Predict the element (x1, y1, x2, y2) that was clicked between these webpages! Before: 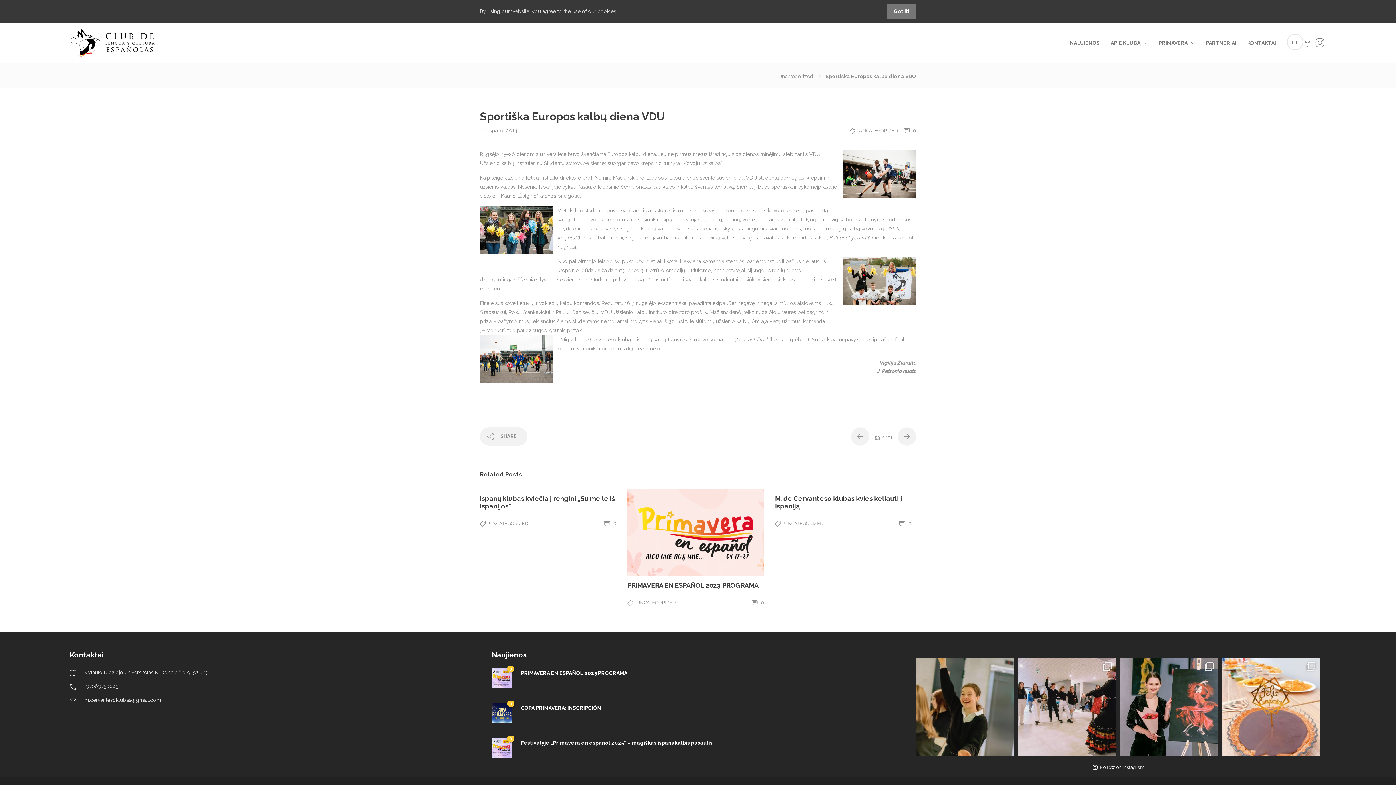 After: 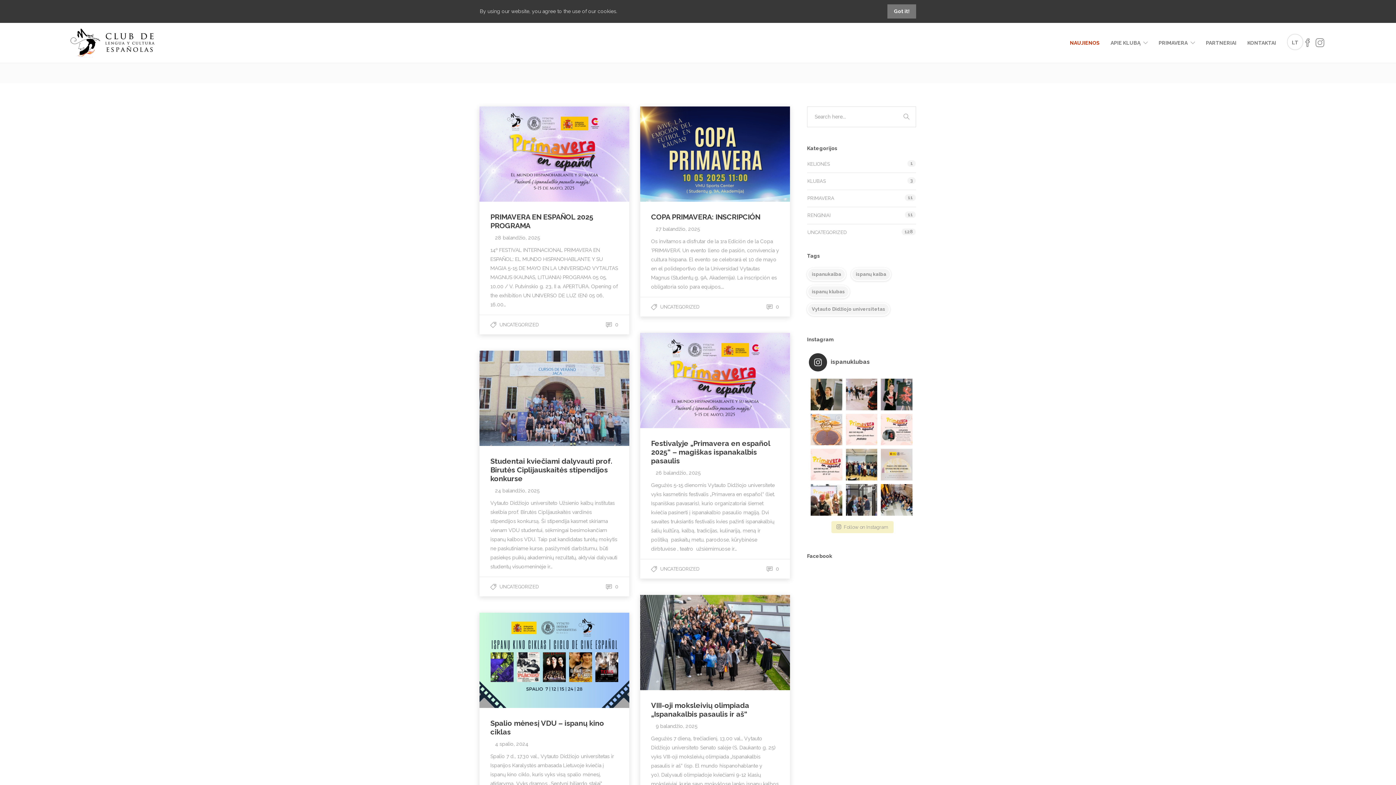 Action: label: NAUJIENOS bbox: (1070, 24, 1100, 61)